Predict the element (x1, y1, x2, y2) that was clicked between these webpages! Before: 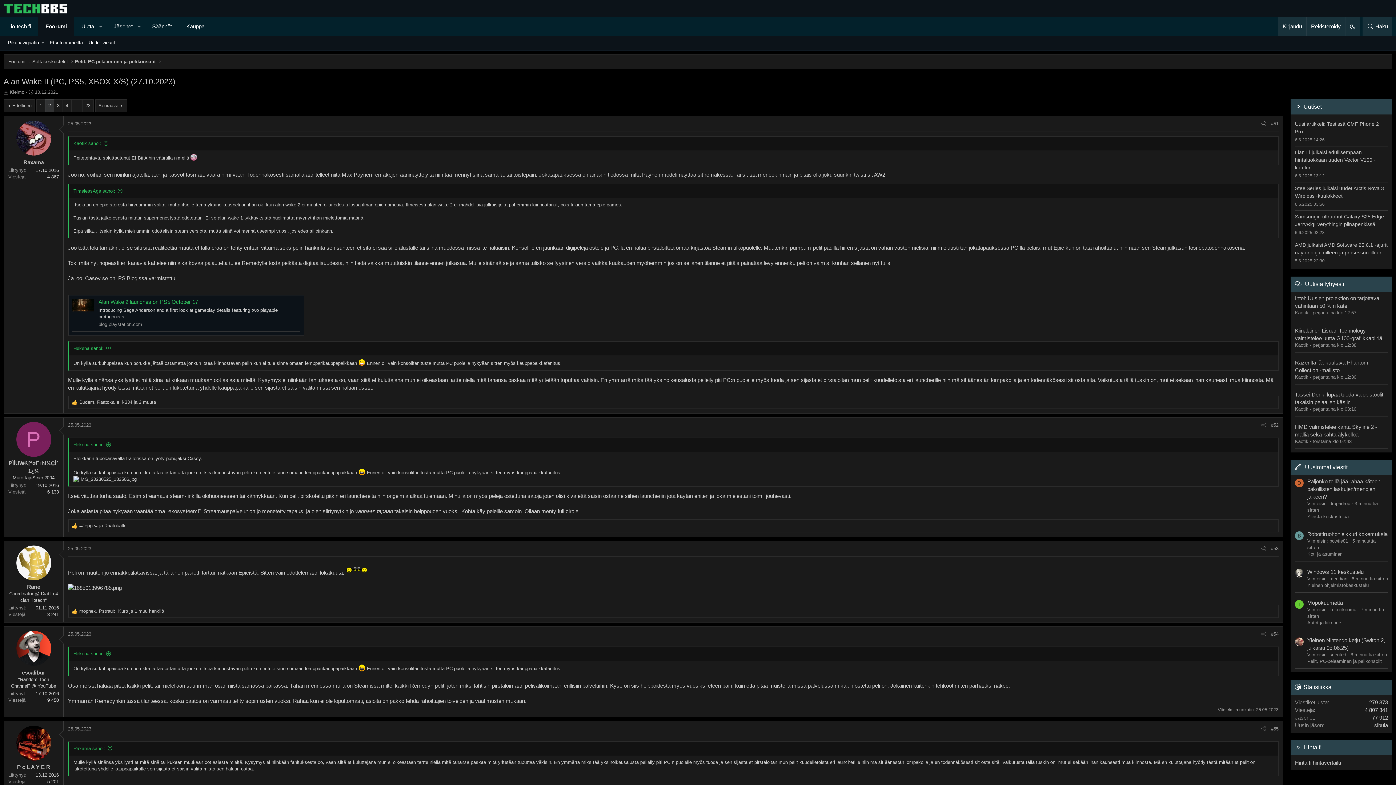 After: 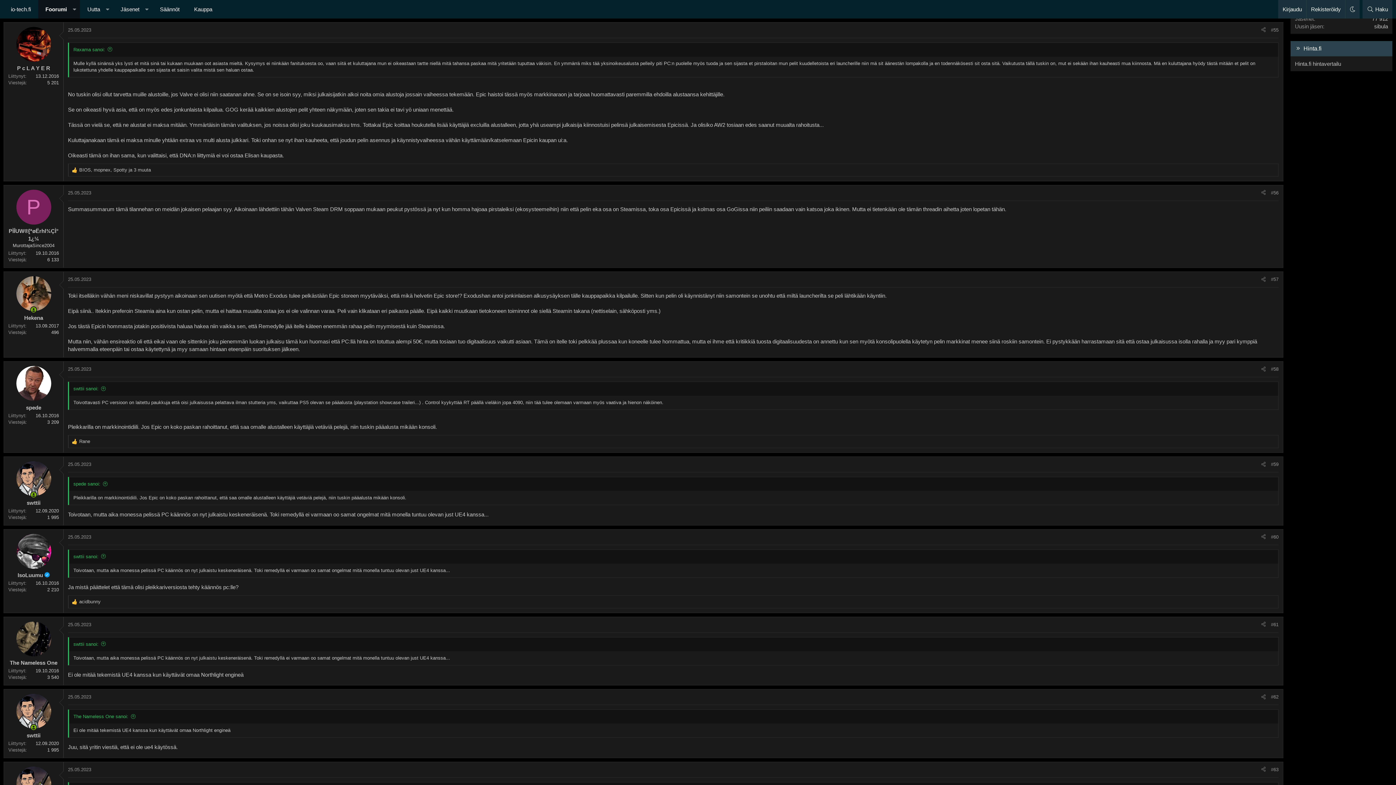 Action: label: #55 bbox: (1271, 726, 1278, 731)